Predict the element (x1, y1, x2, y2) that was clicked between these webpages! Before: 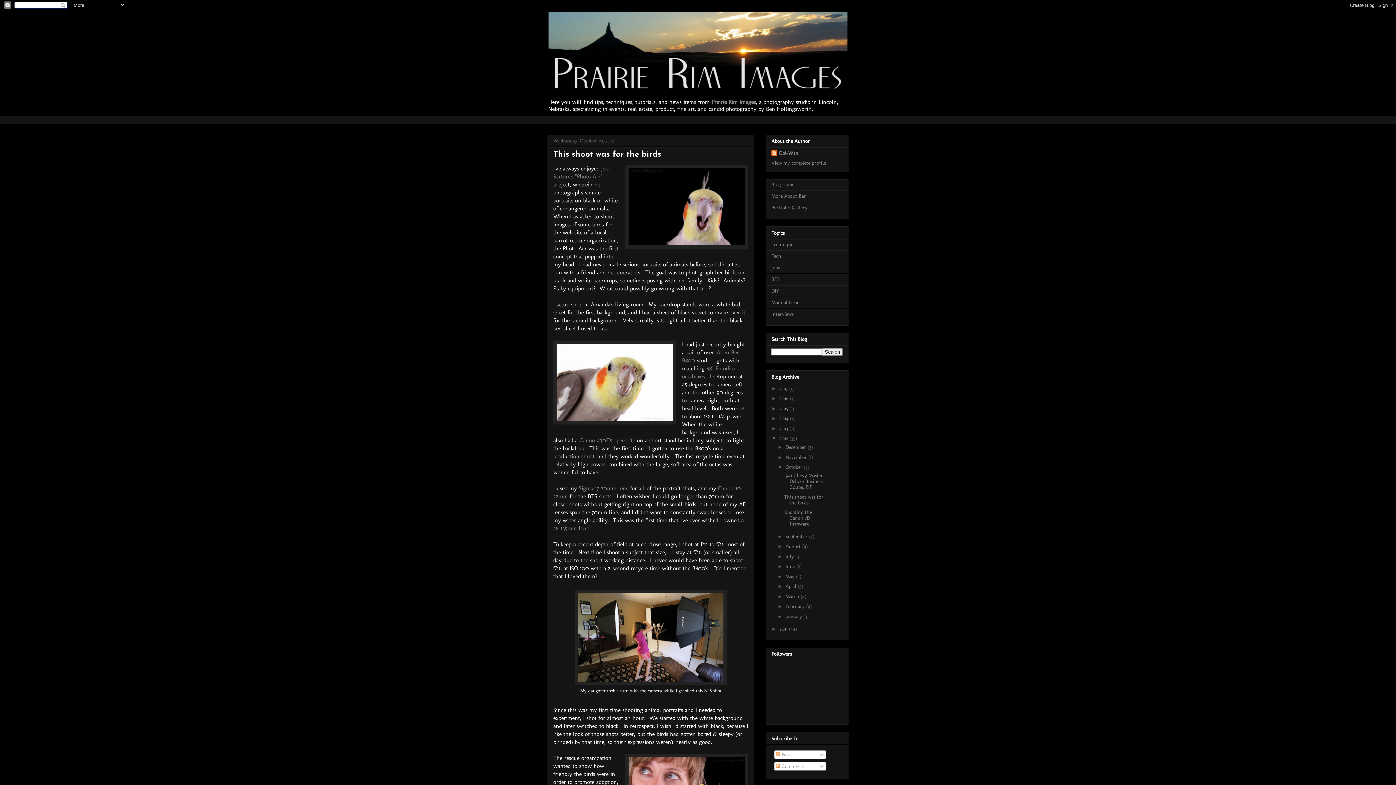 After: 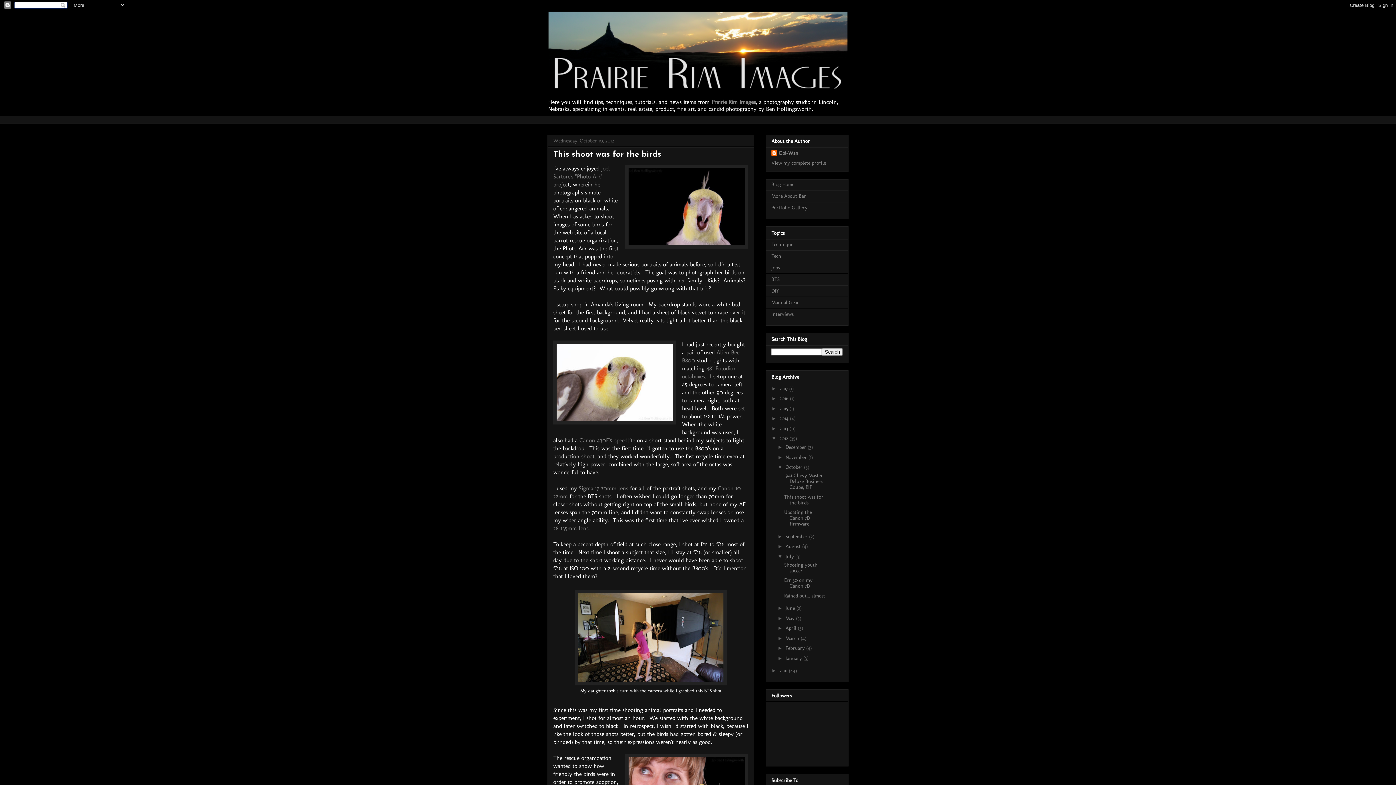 Action: label: ►   bbox: (777, 553, 785, 559)